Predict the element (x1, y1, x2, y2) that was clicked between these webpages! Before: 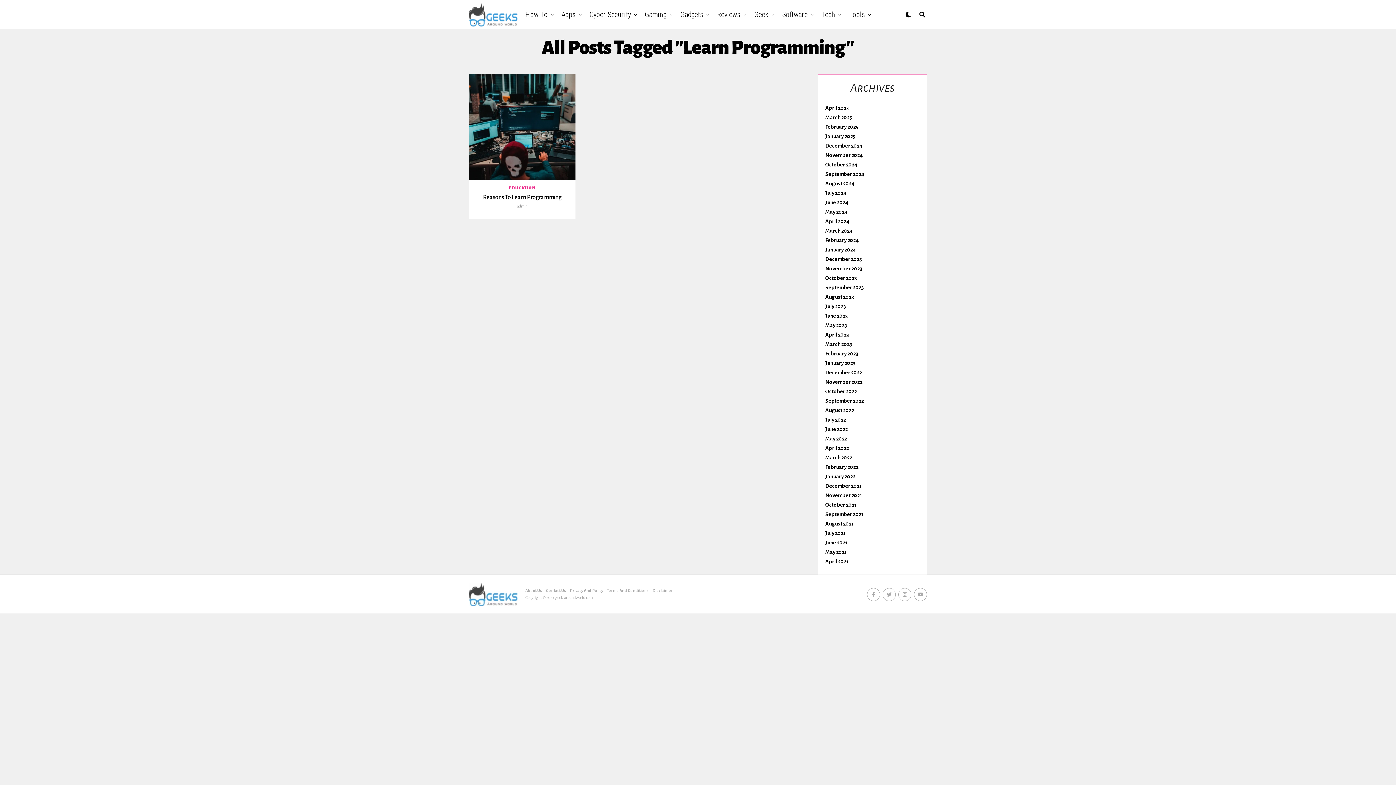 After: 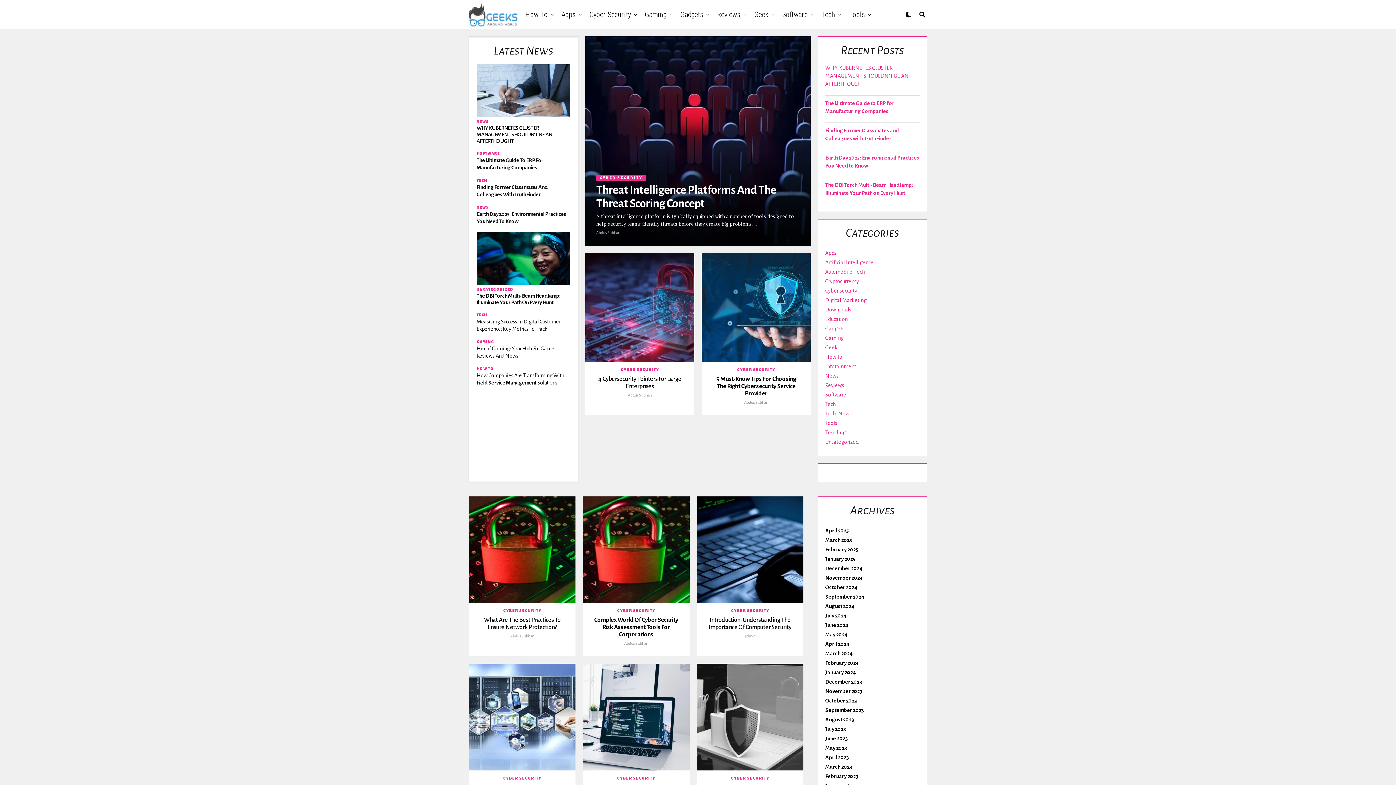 Action: bbox: (586, 0, 634, 29) label: Cyber Security